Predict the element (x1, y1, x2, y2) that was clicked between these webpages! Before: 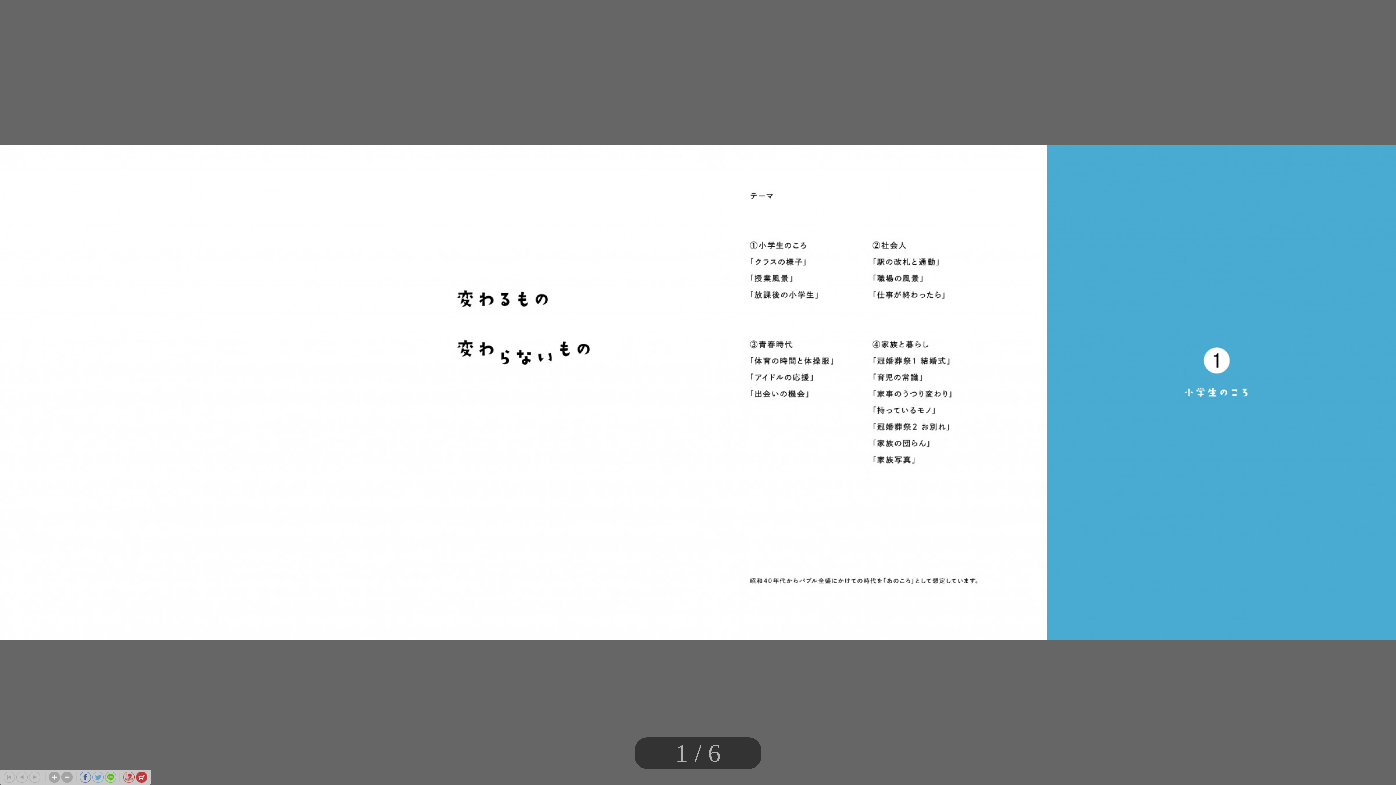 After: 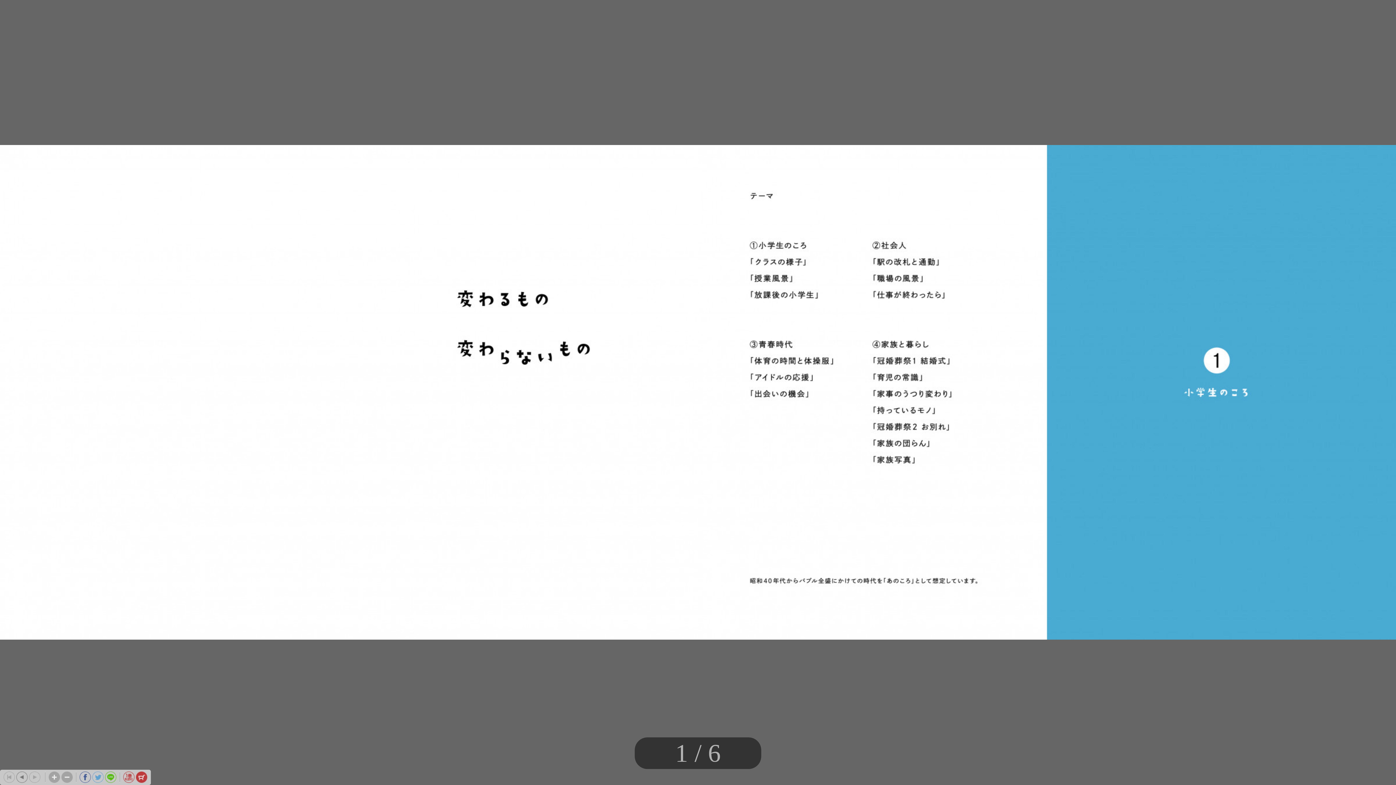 Action: bbox: (16, 772, 27, 783)